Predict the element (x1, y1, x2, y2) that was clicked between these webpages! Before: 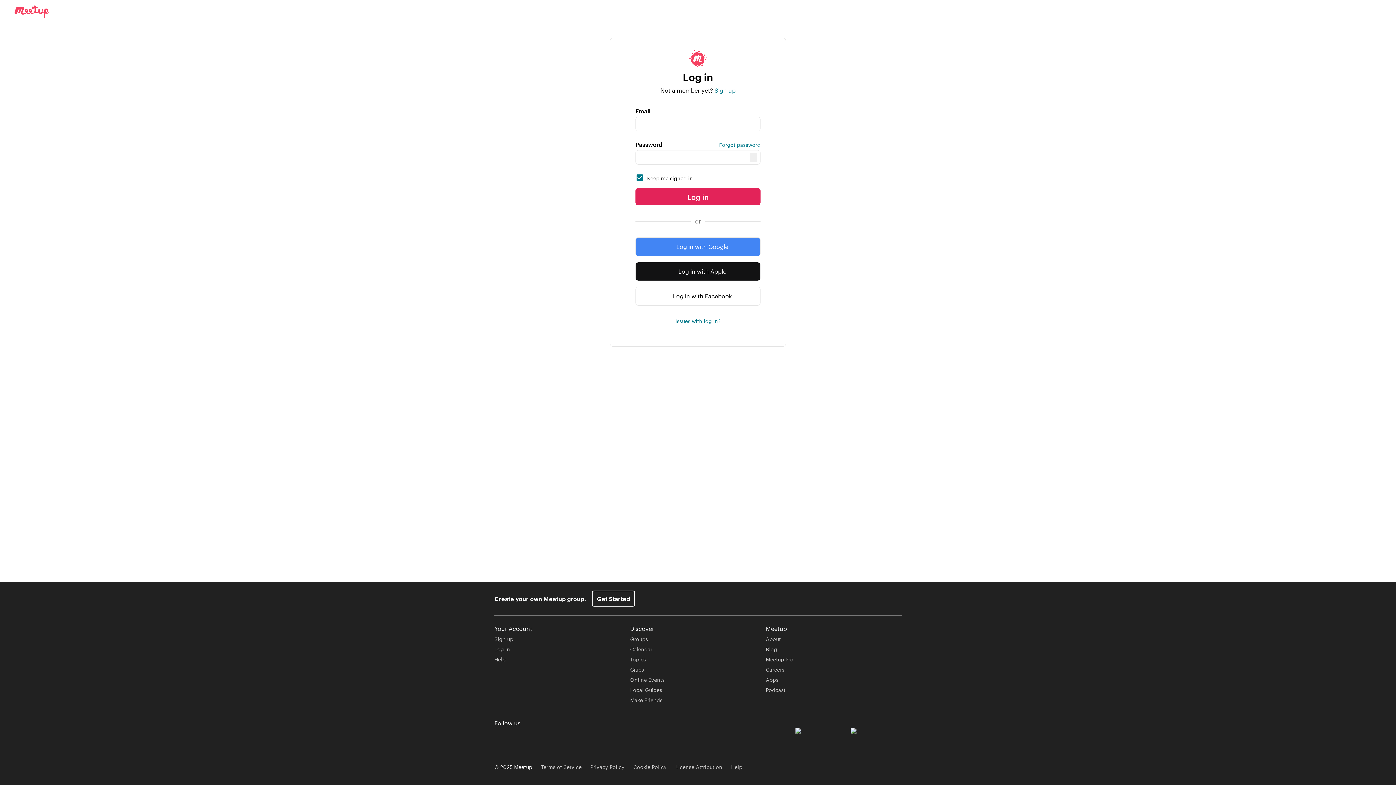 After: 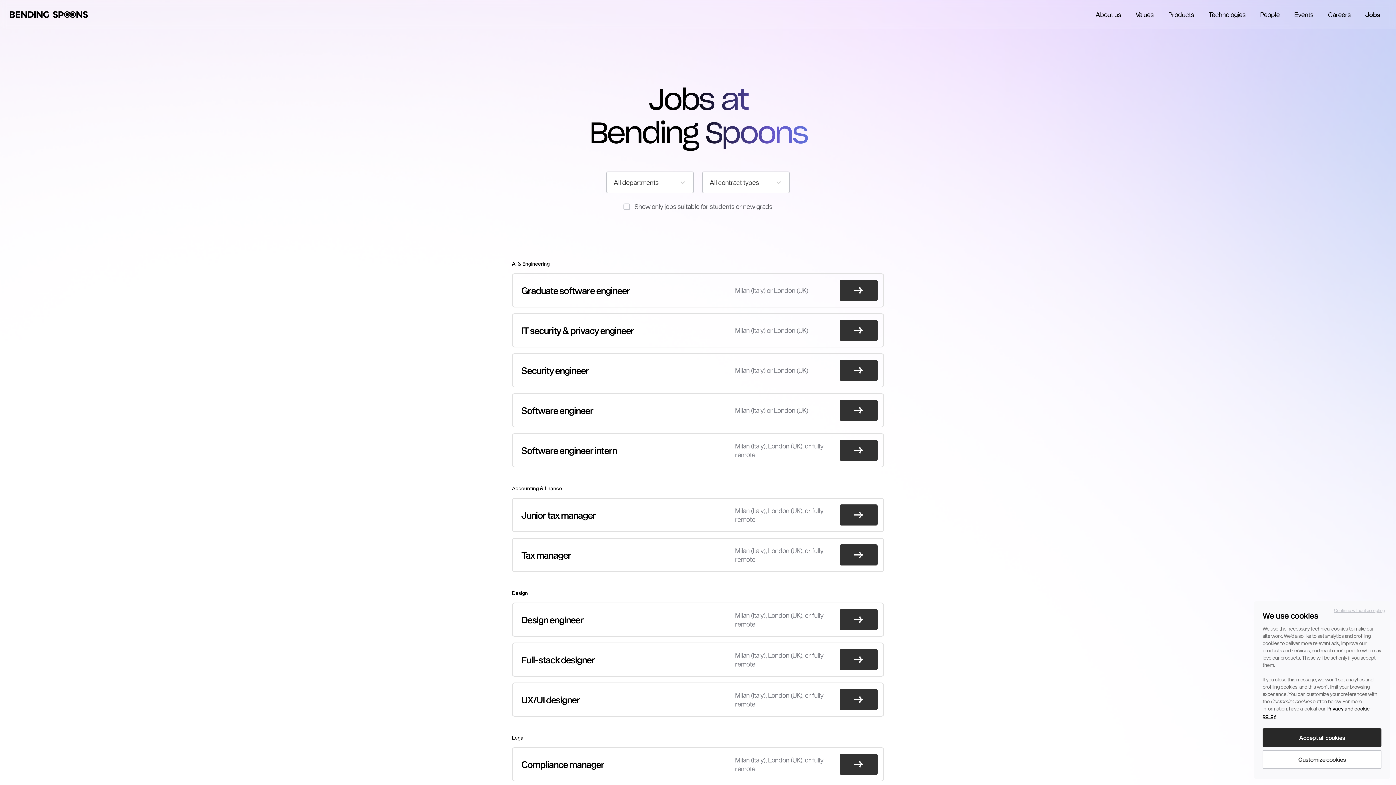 Action: bbox: (766, 666, 784, 673) label: Careers